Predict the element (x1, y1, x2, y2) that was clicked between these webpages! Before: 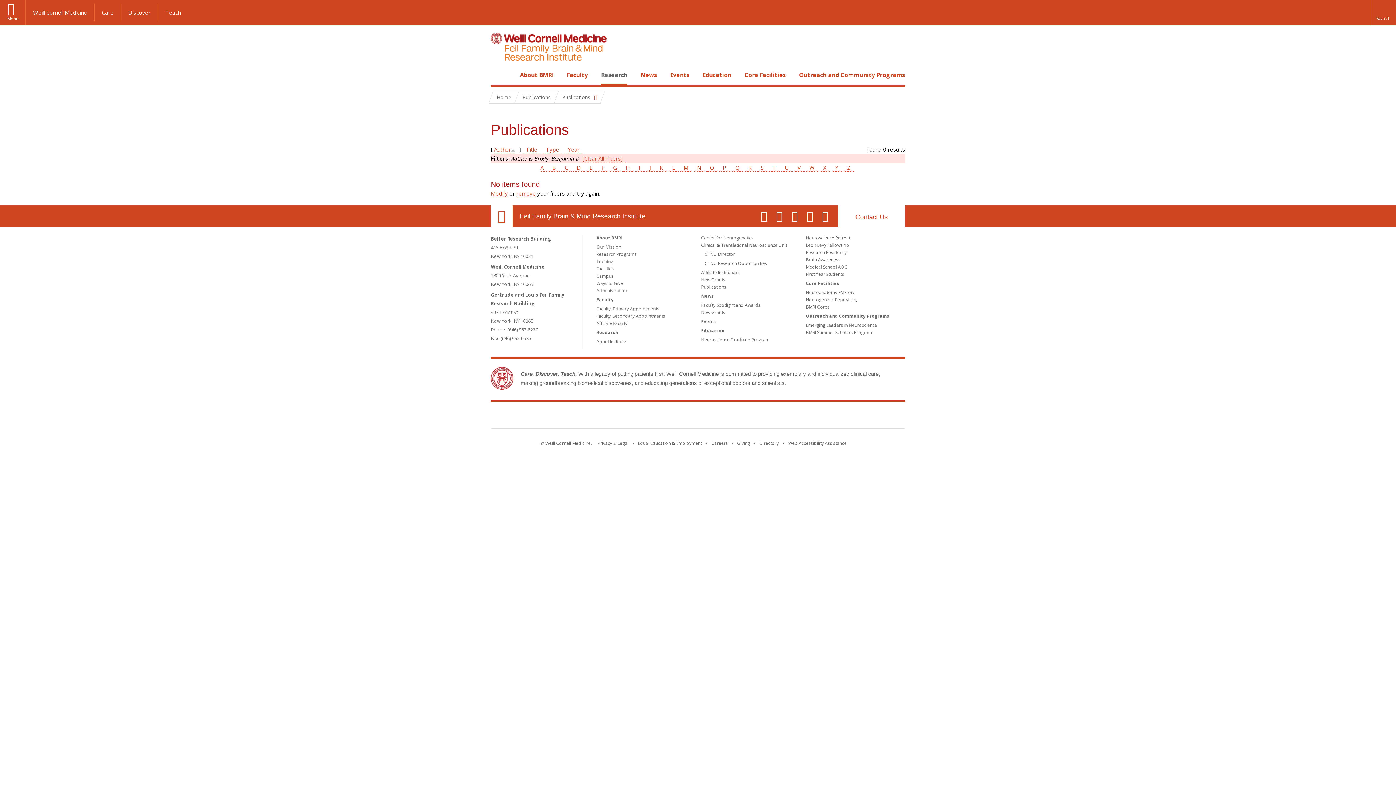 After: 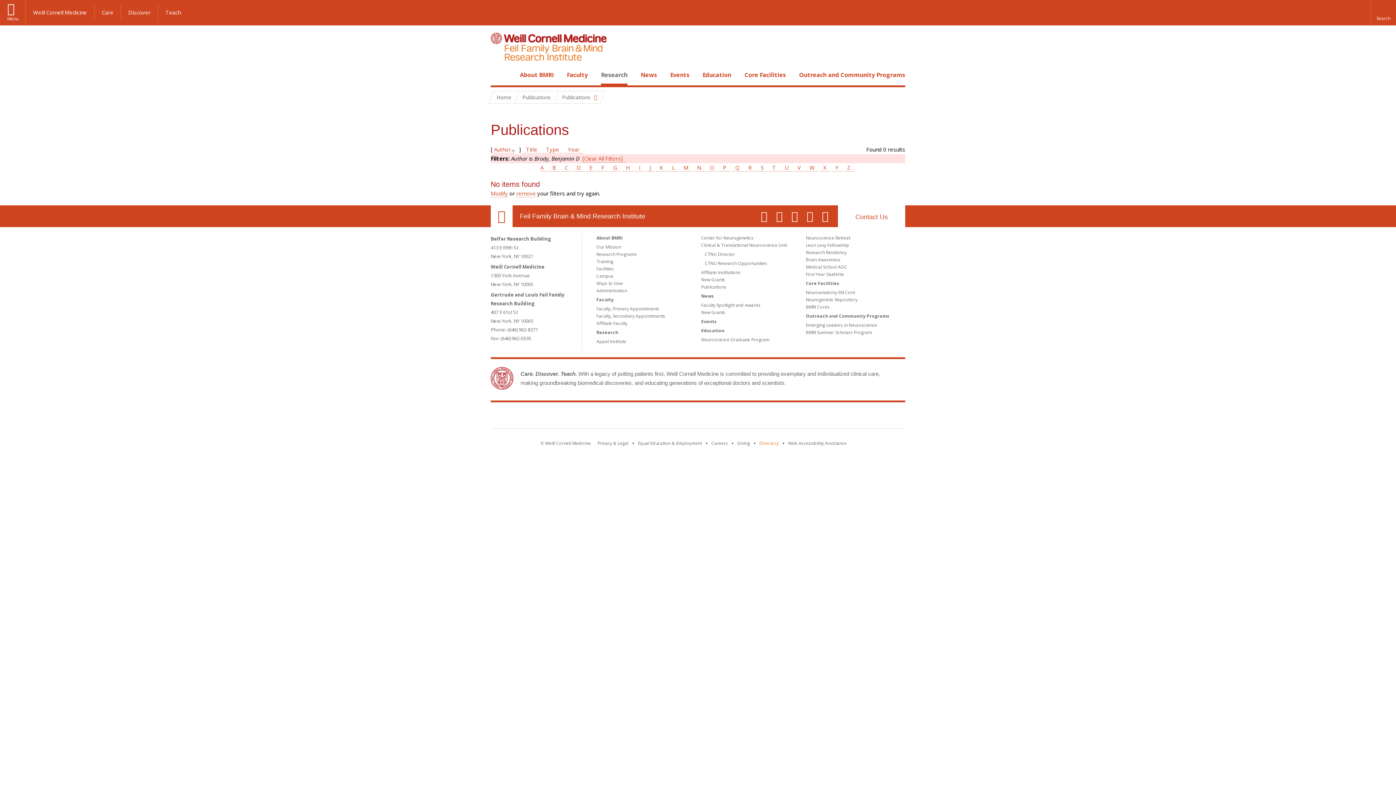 Action: bbox: (759, 440, 778, 446) label: Go to the WCM Directory Search